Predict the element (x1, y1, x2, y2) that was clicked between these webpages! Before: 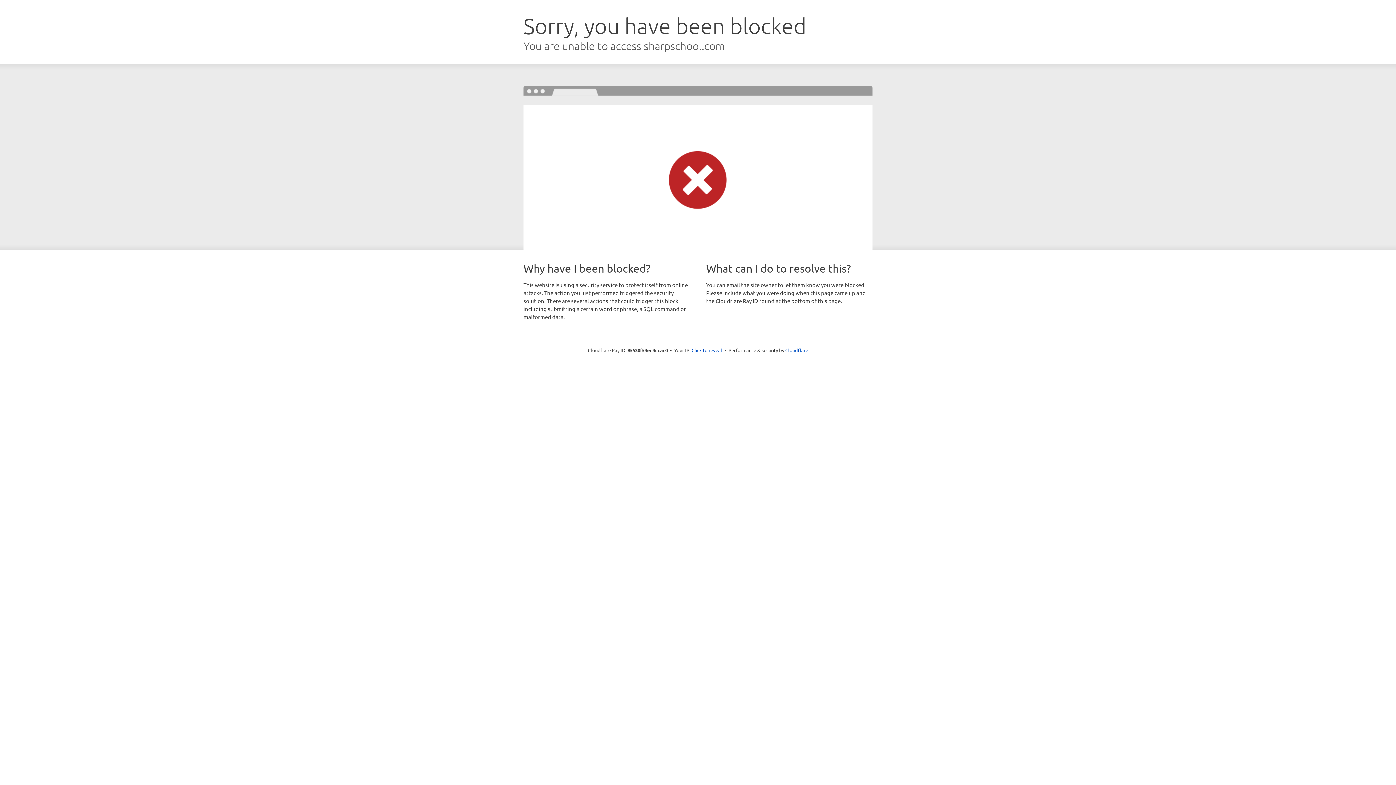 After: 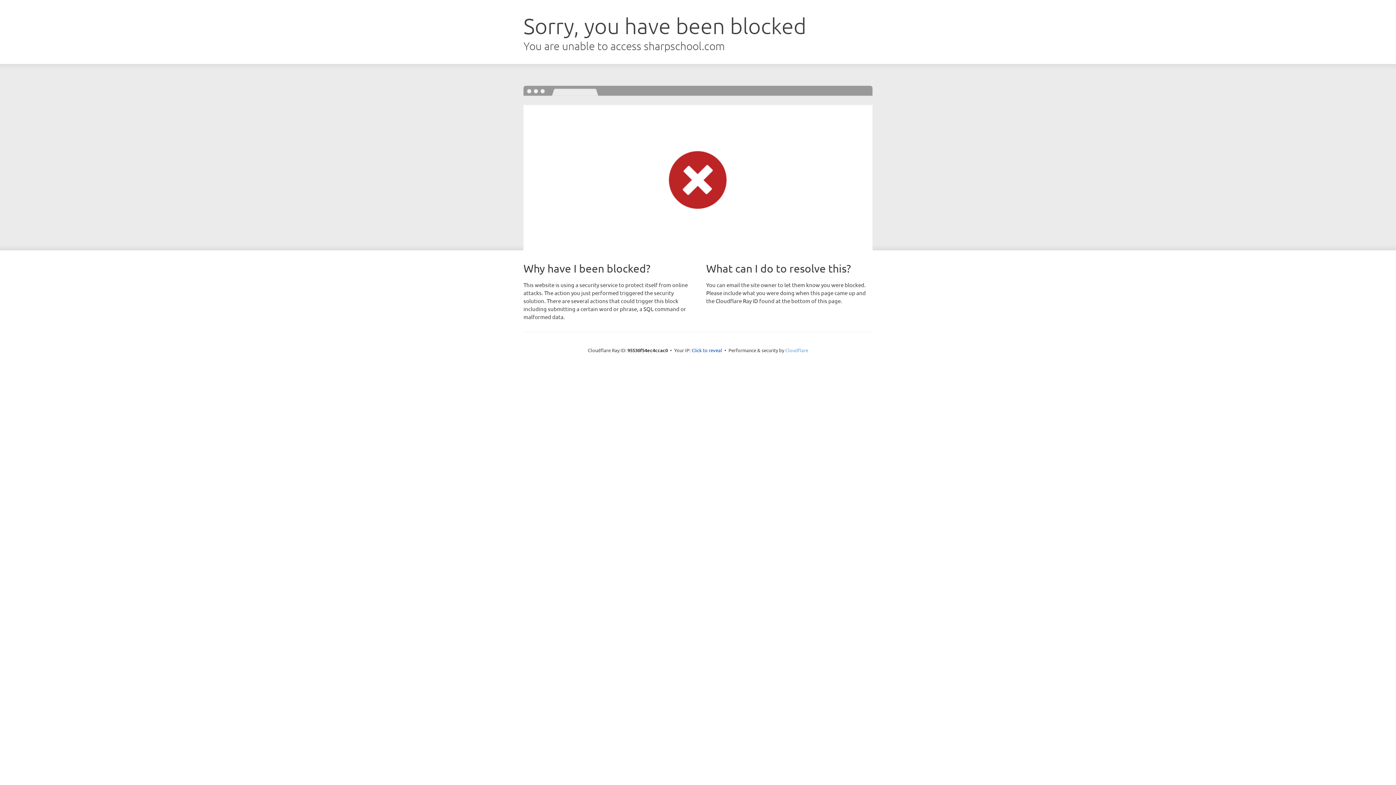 Action: bbox: (785, 347, 808, 353) label: Cloudflare